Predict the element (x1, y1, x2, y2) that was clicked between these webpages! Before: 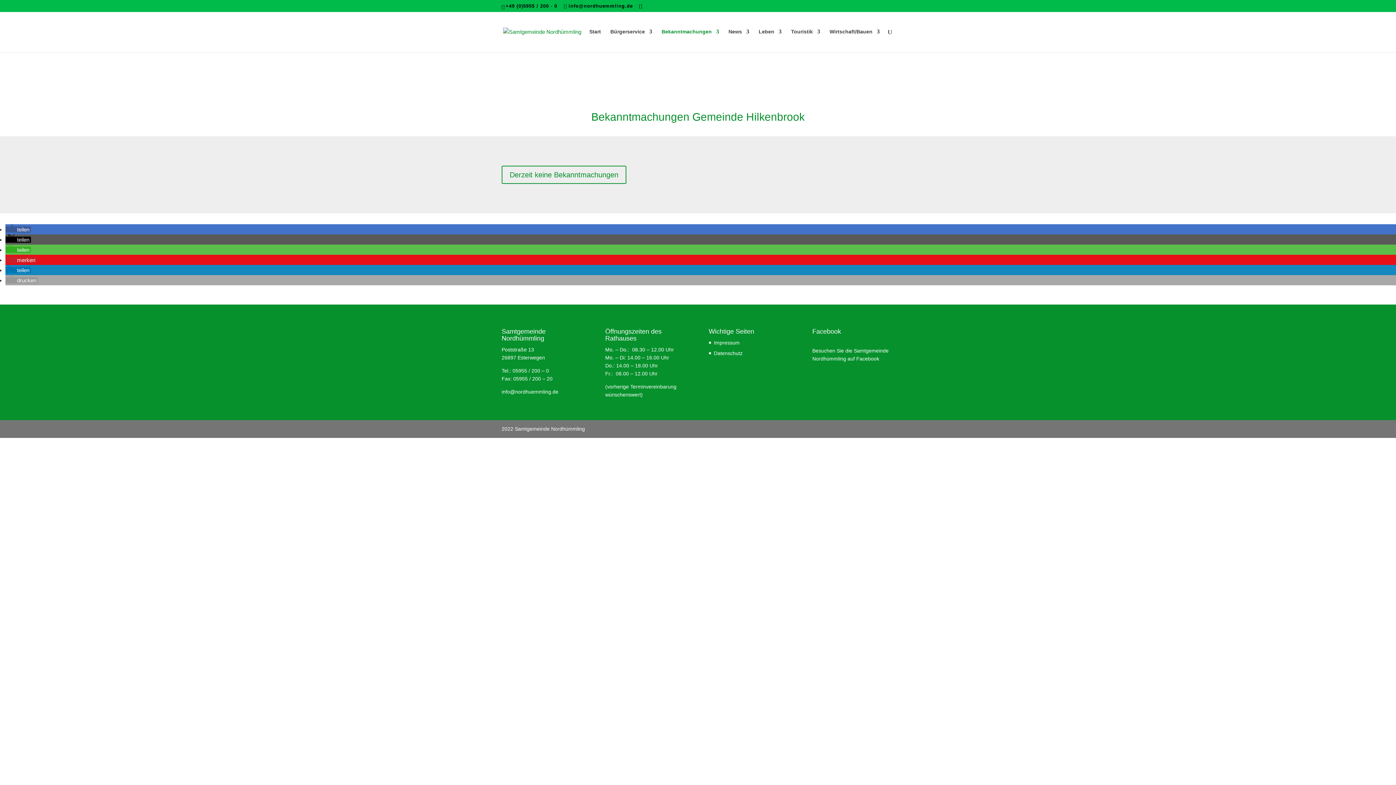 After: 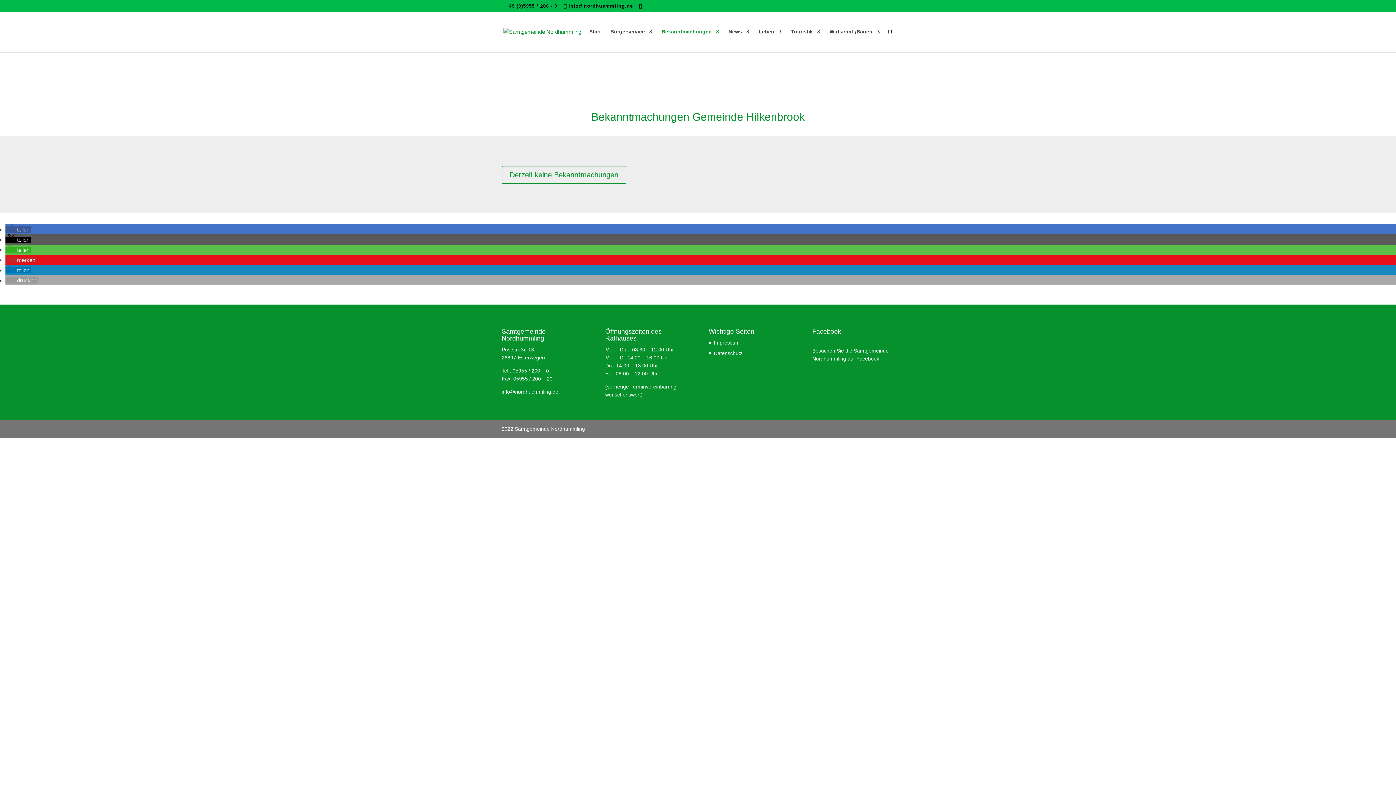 Action: label: Bei X teilen bbox: (5, 236, 30, 242)